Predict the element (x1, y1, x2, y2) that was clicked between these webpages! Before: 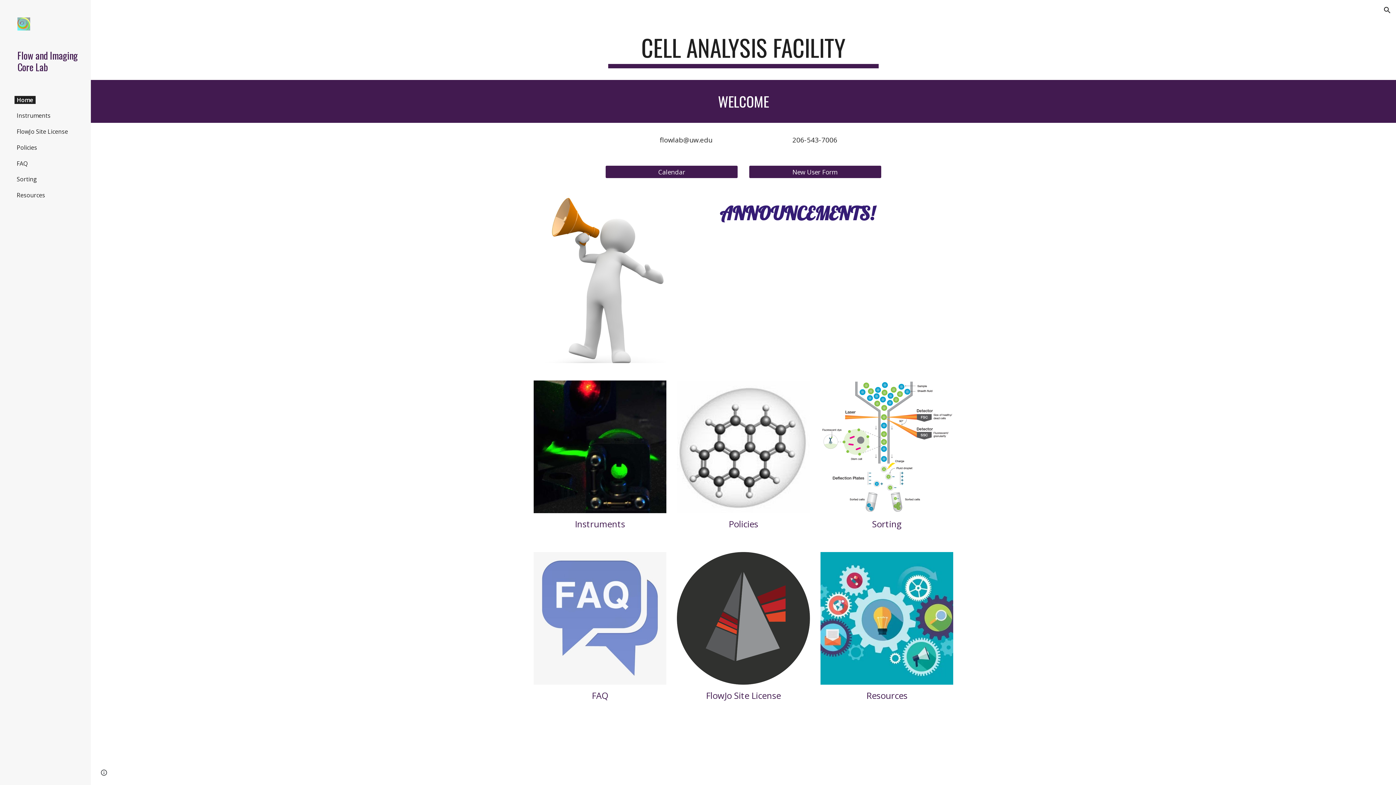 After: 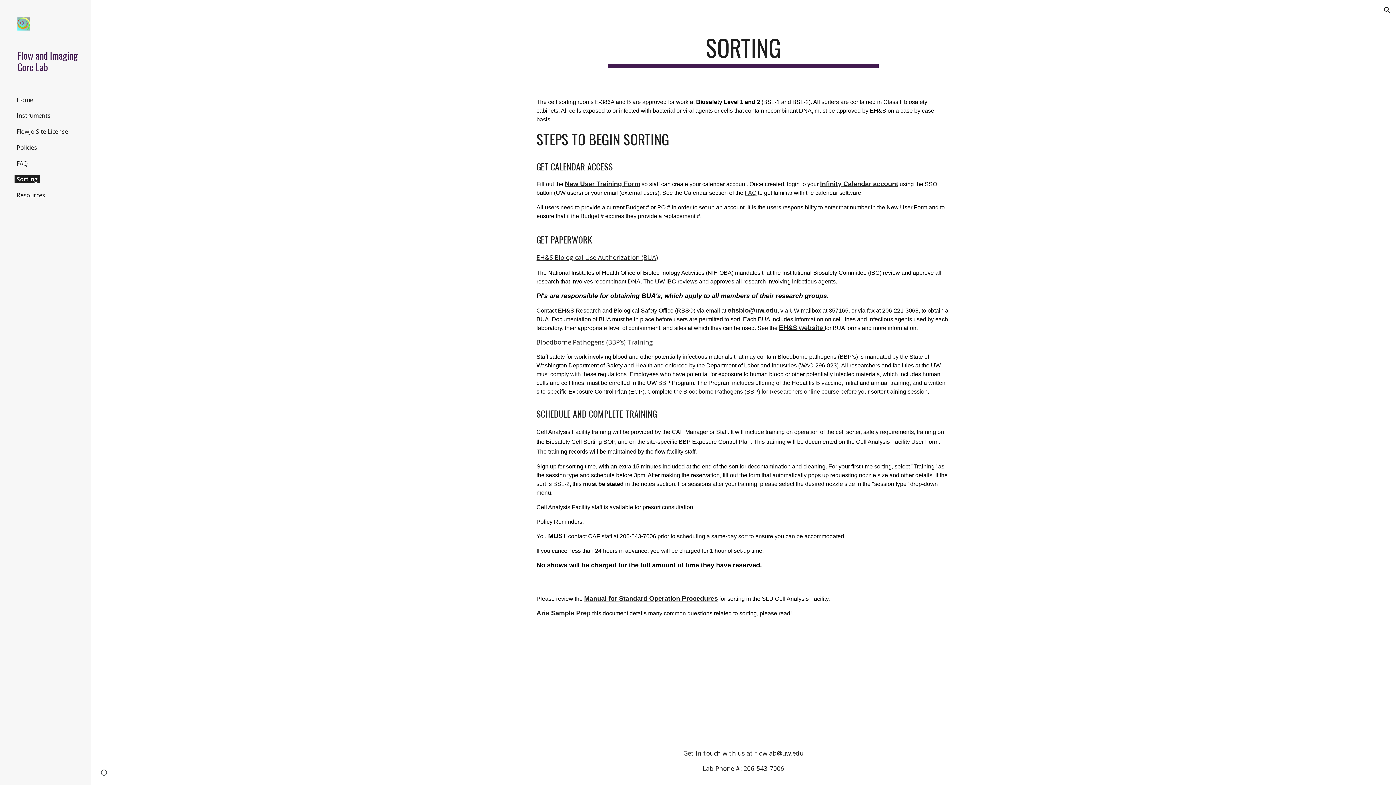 Action: bbox: (820, 380, 953, 513)